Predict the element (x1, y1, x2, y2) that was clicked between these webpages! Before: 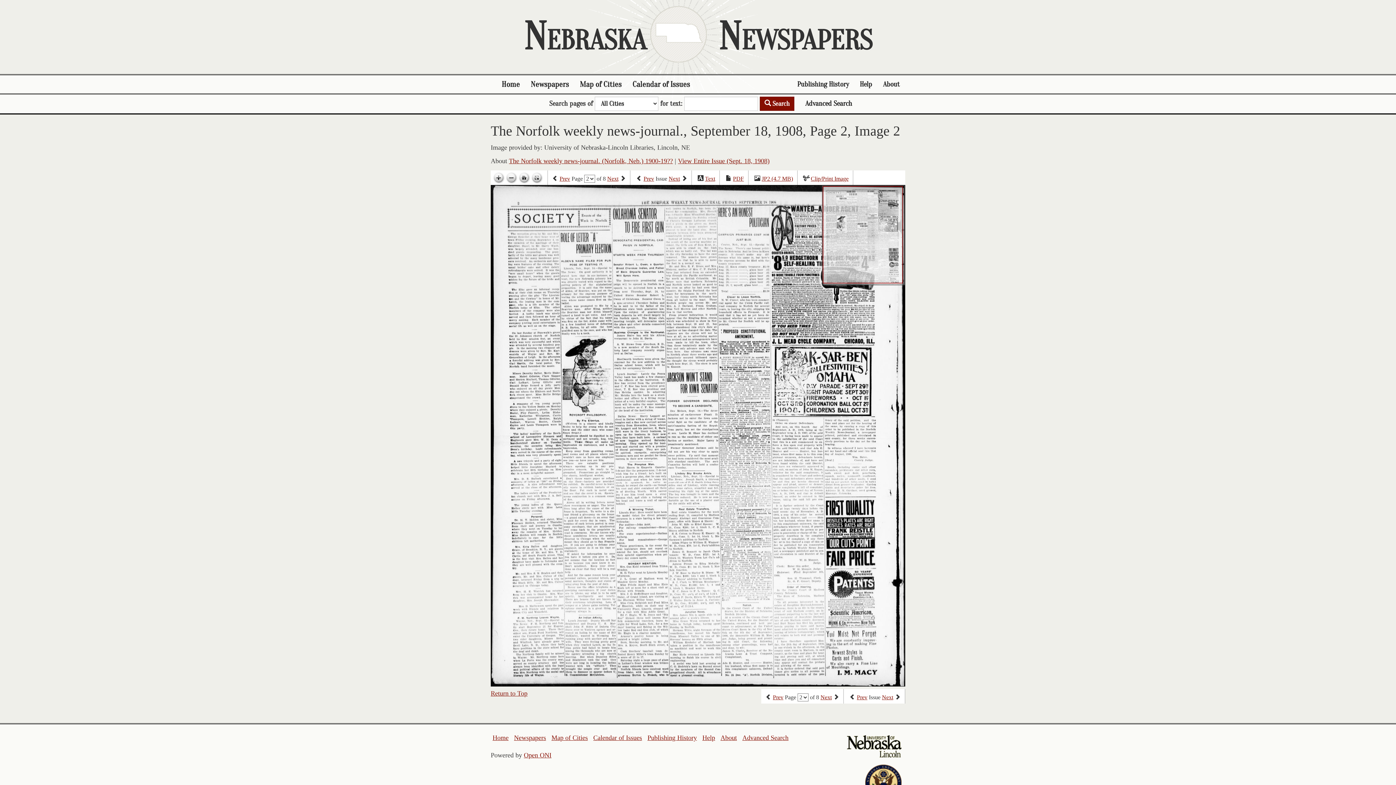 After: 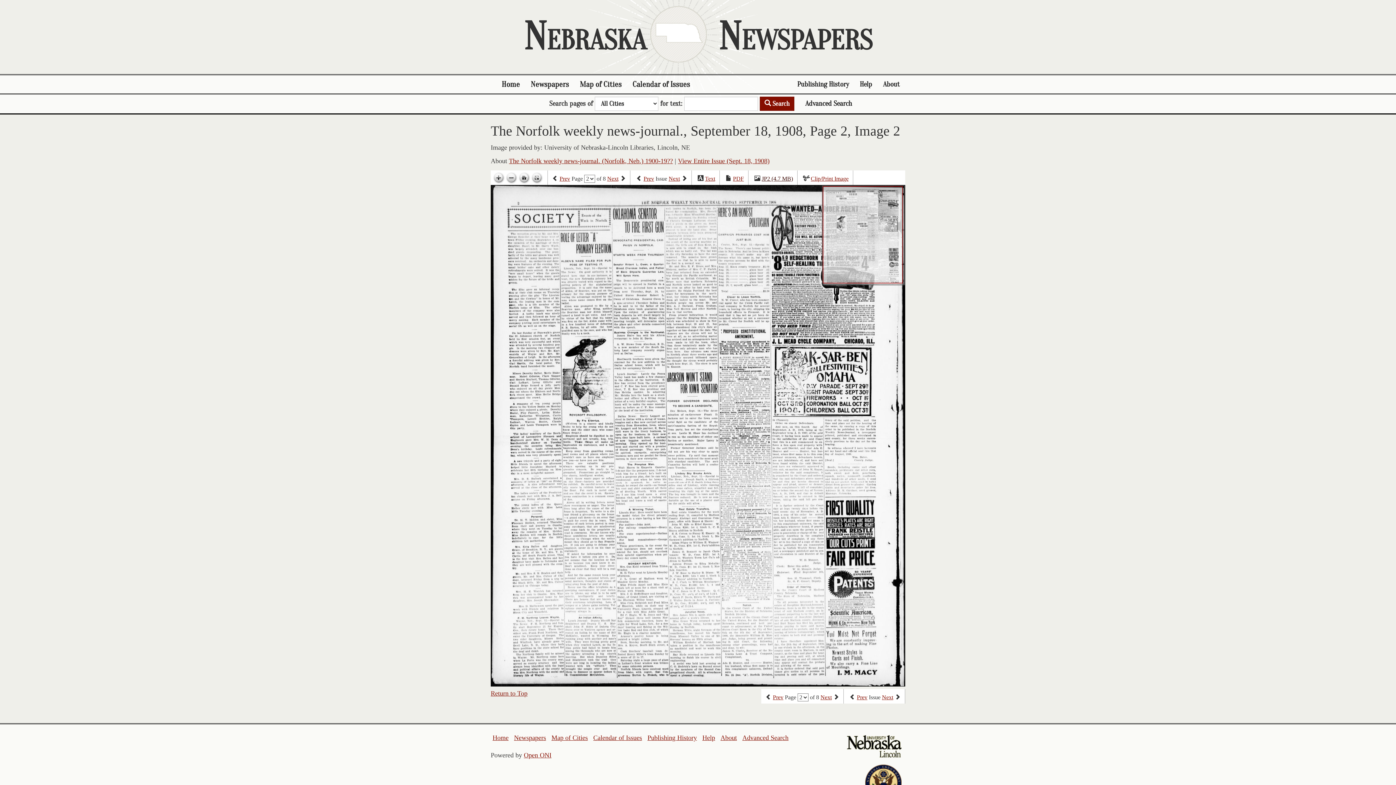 Action: bbox: (761, 175, 793, 182) label: JP2 (4.7 MB)